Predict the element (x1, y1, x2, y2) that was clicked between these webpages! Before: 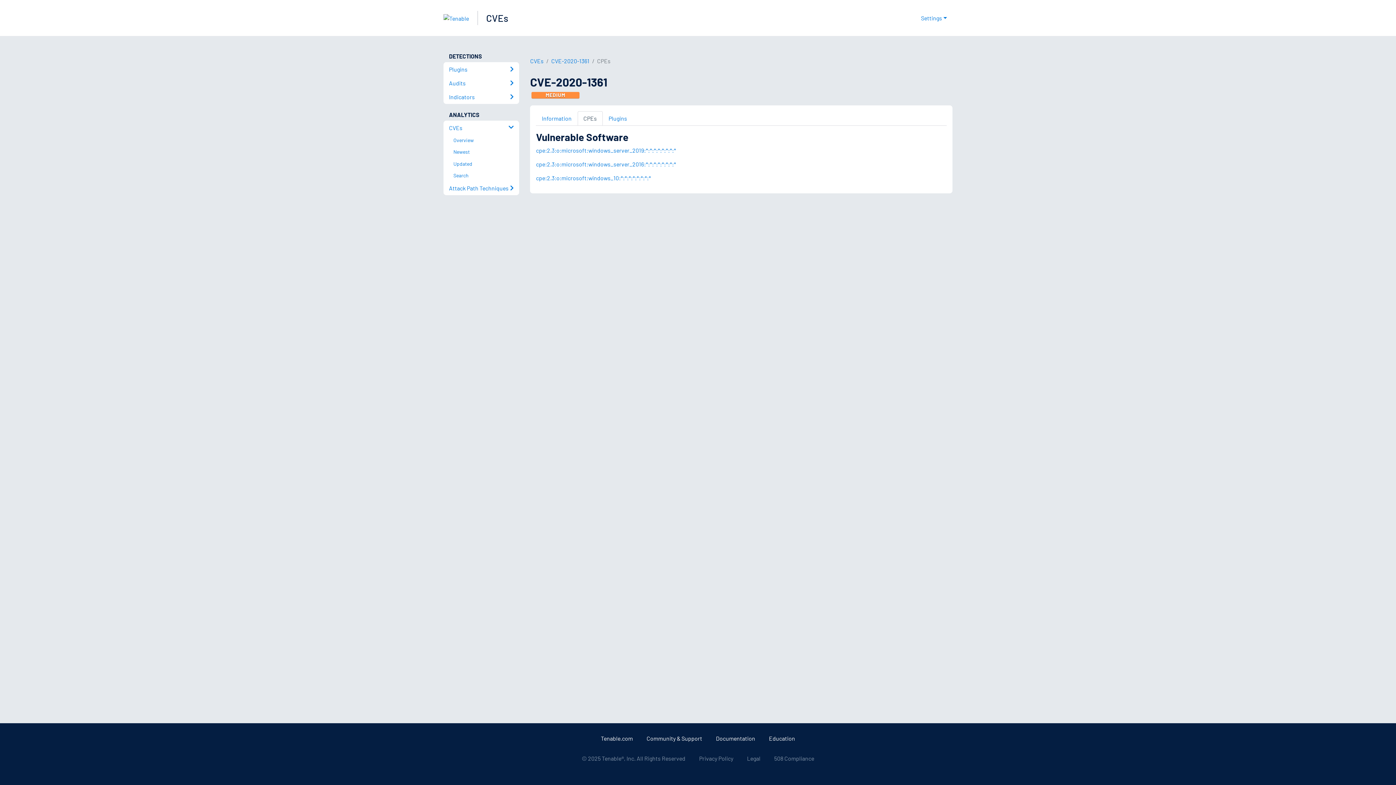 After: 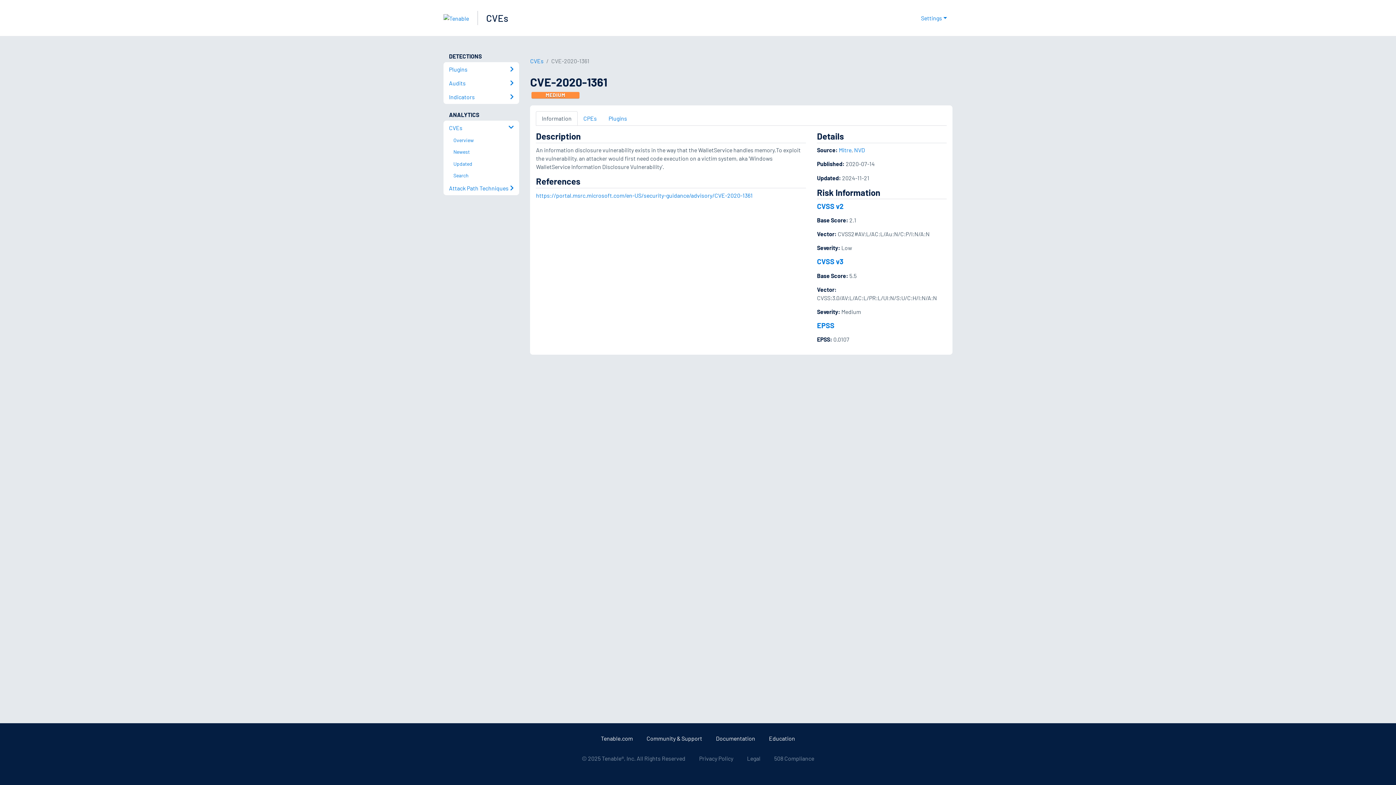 Action: bbox: (536, 111, 577, 125) label: Information